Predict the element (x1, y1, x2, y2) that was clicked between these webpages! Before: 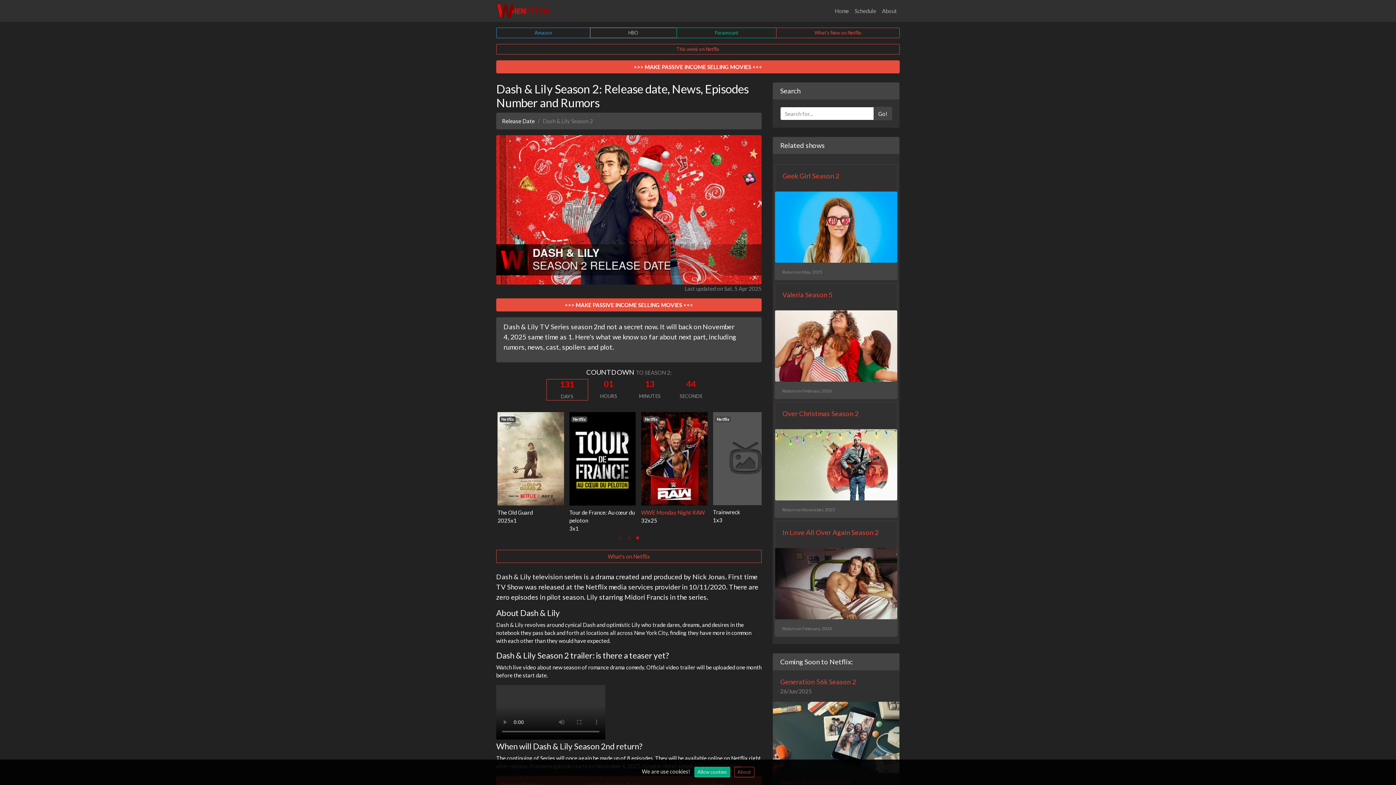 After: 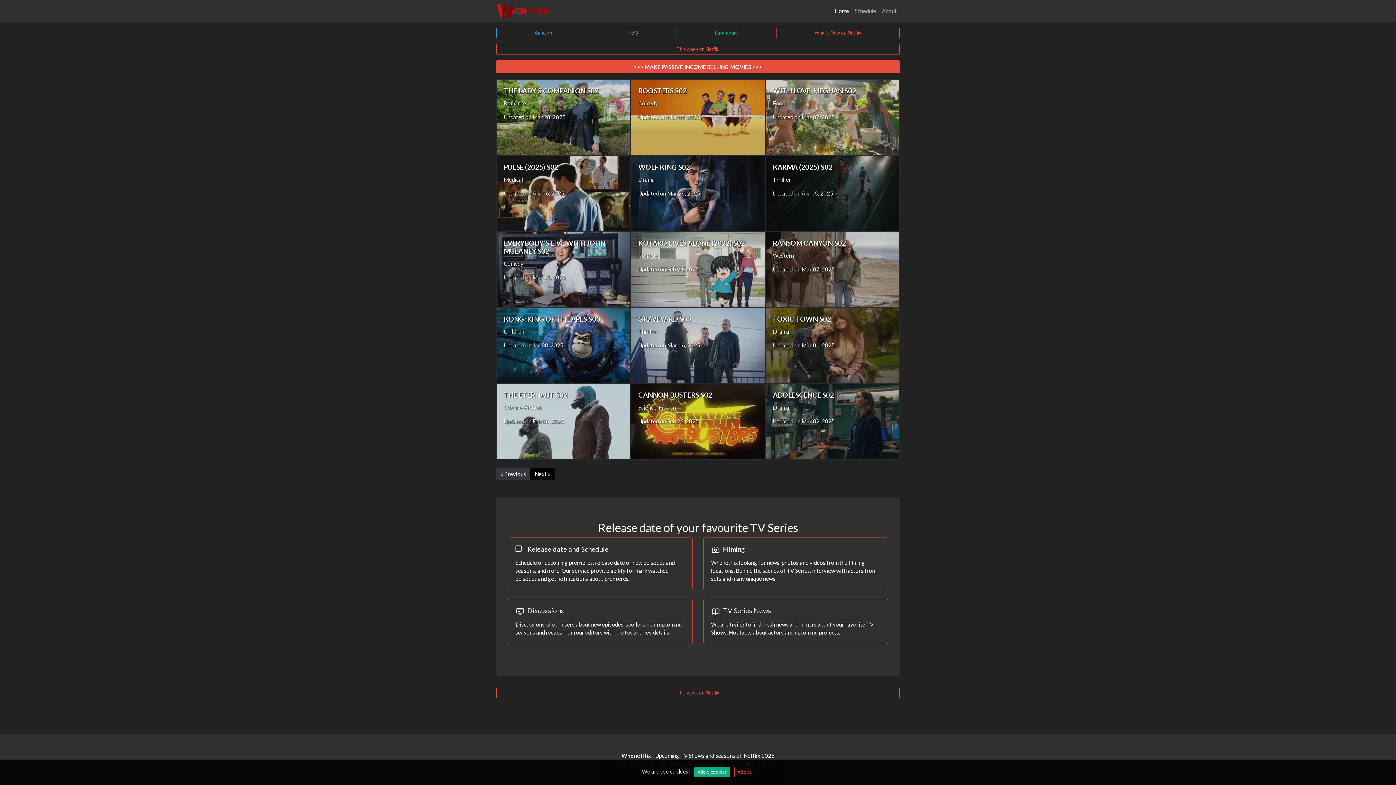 Action: label: Release Date bbox: (502, 117, 534, 125)